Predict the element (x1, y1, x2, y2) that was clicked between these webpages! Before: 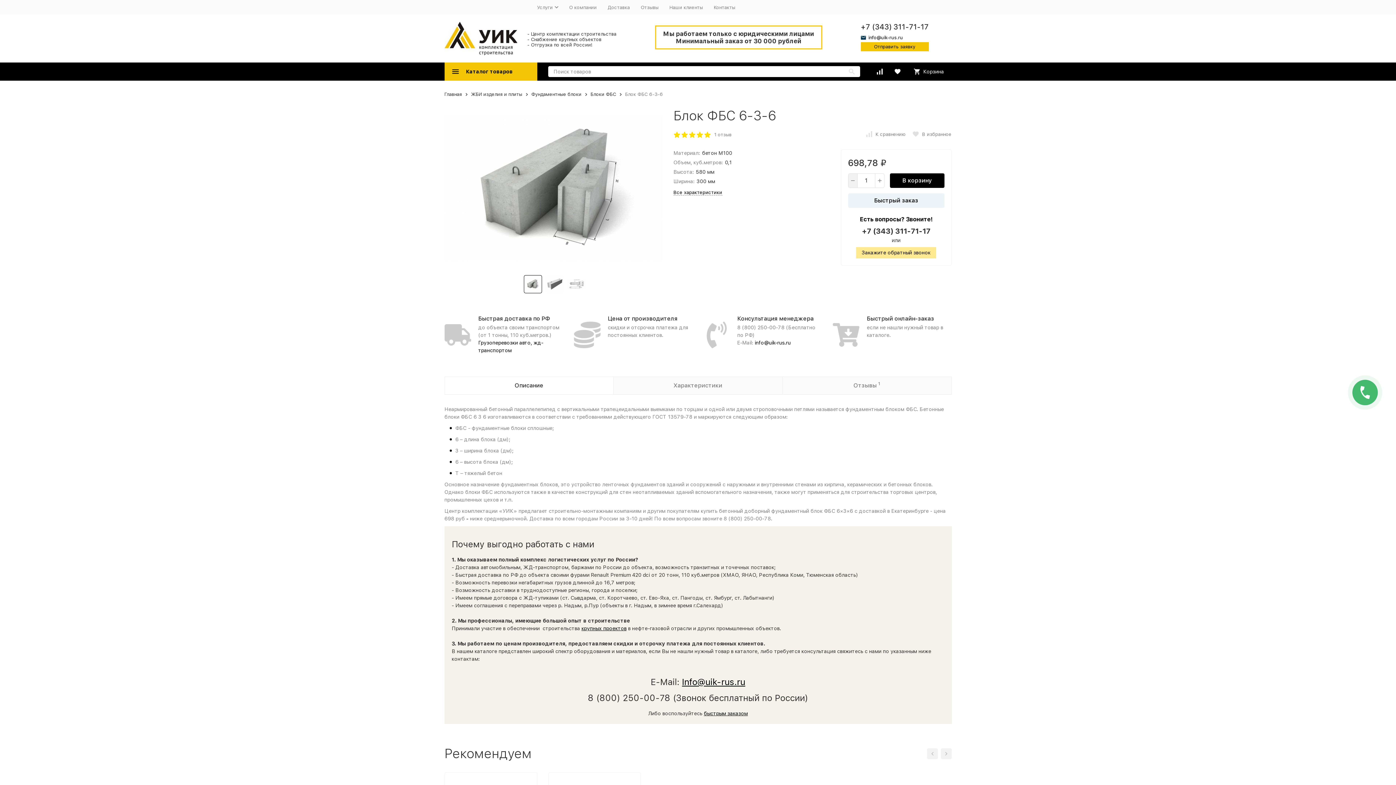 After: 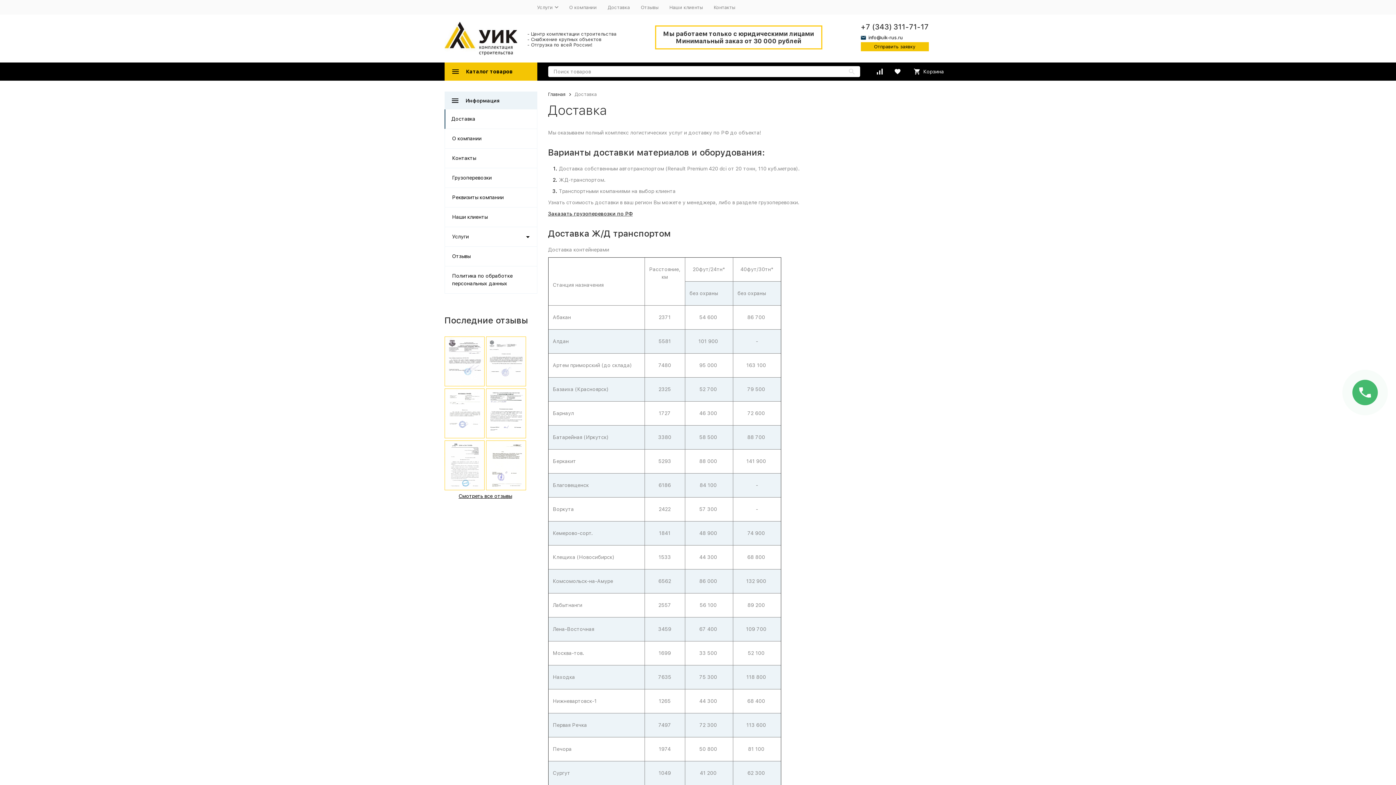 Action: label: Доставка bbox: (607, 4, 630, 10)